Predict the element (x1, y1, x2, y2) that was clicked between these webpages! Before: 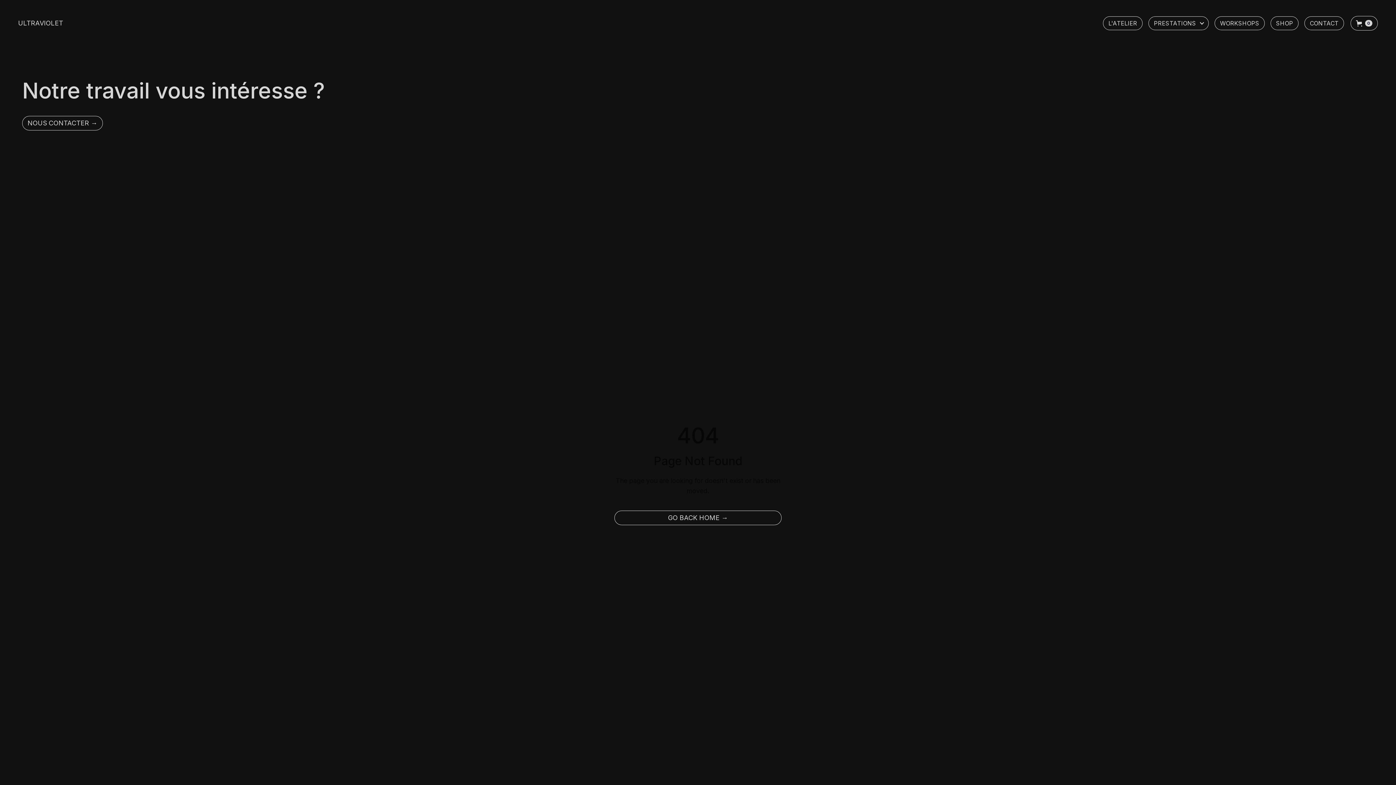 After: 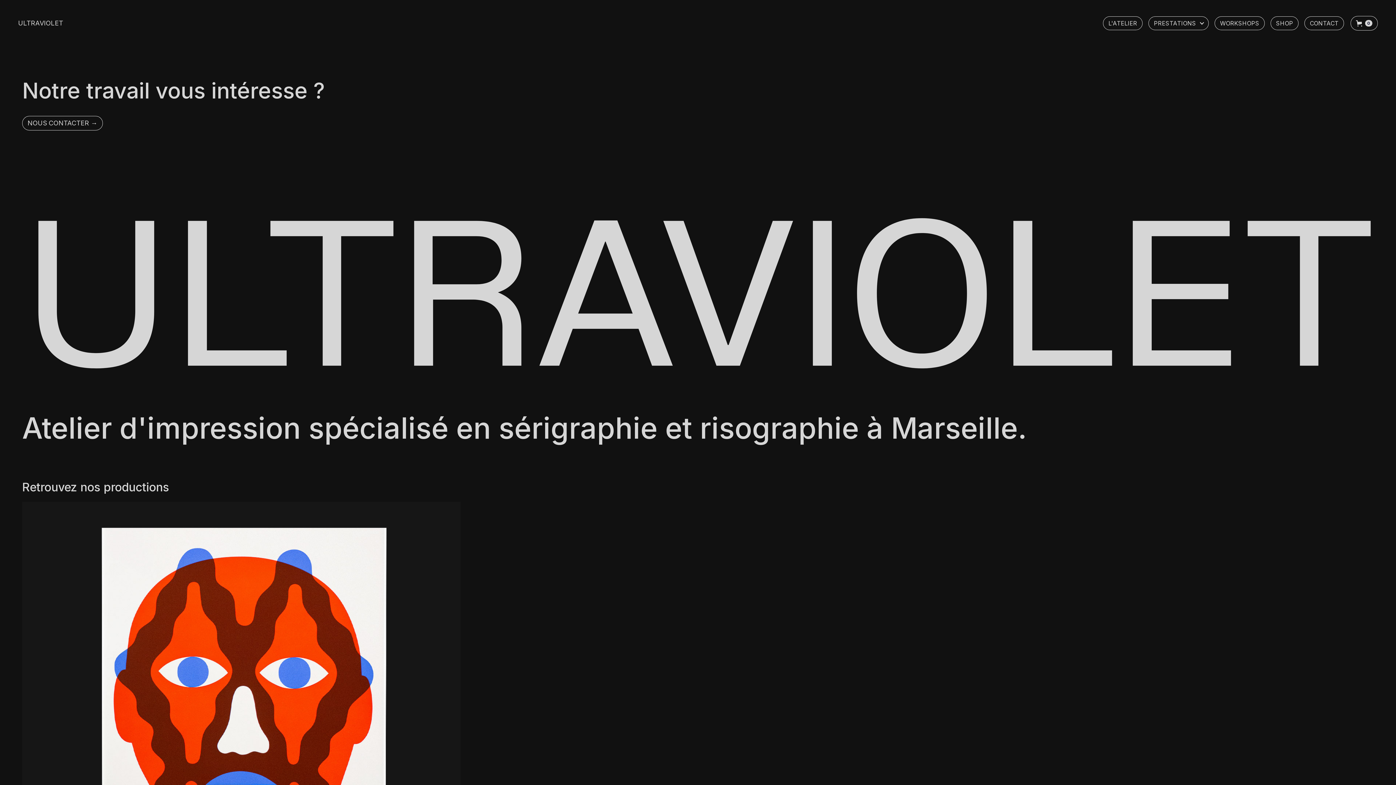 Action: bbox: (18, 19, 63, 26) label: ULTRAVIOLET